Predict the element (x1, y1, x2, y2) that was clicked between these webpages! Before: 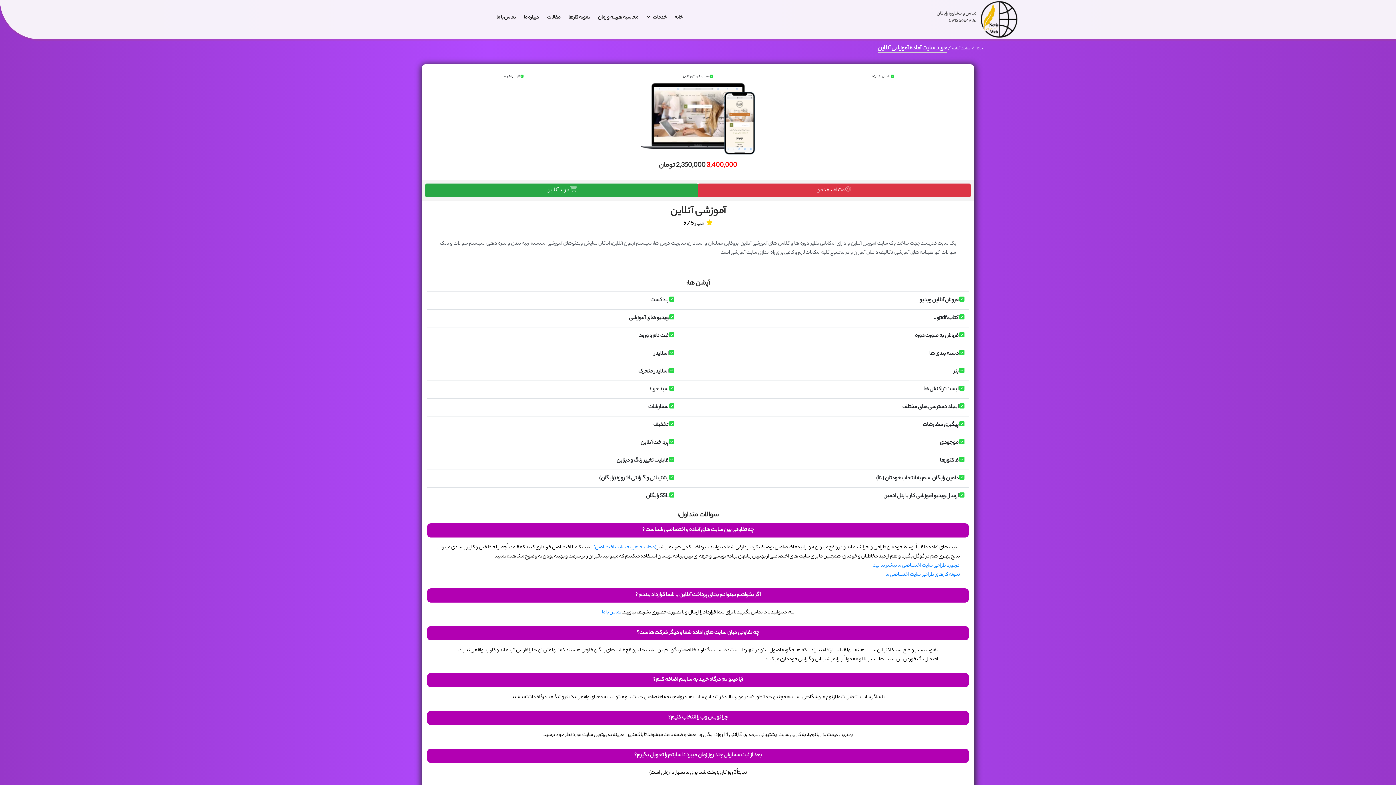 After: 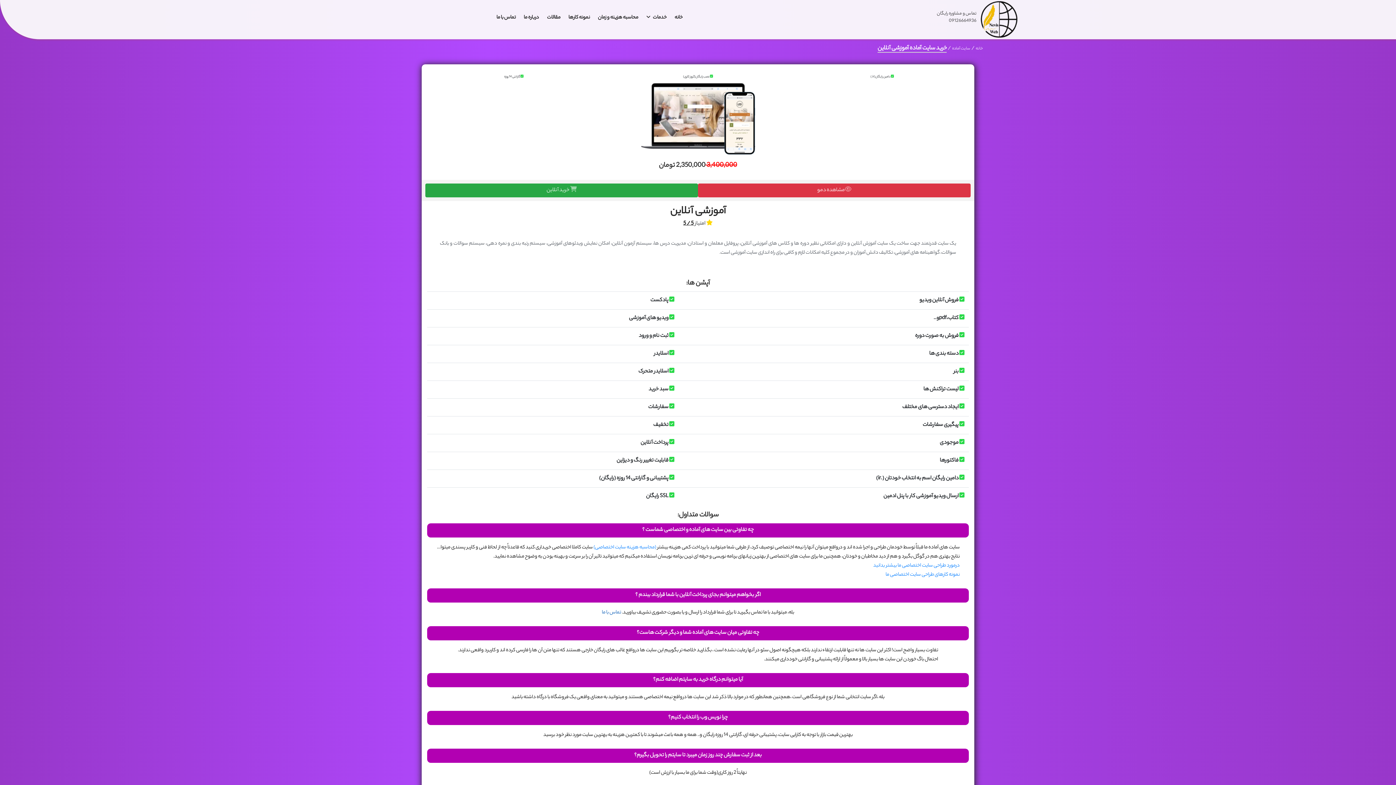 Action: bbox: (602, 608, 621, 617) label: تماس با ما